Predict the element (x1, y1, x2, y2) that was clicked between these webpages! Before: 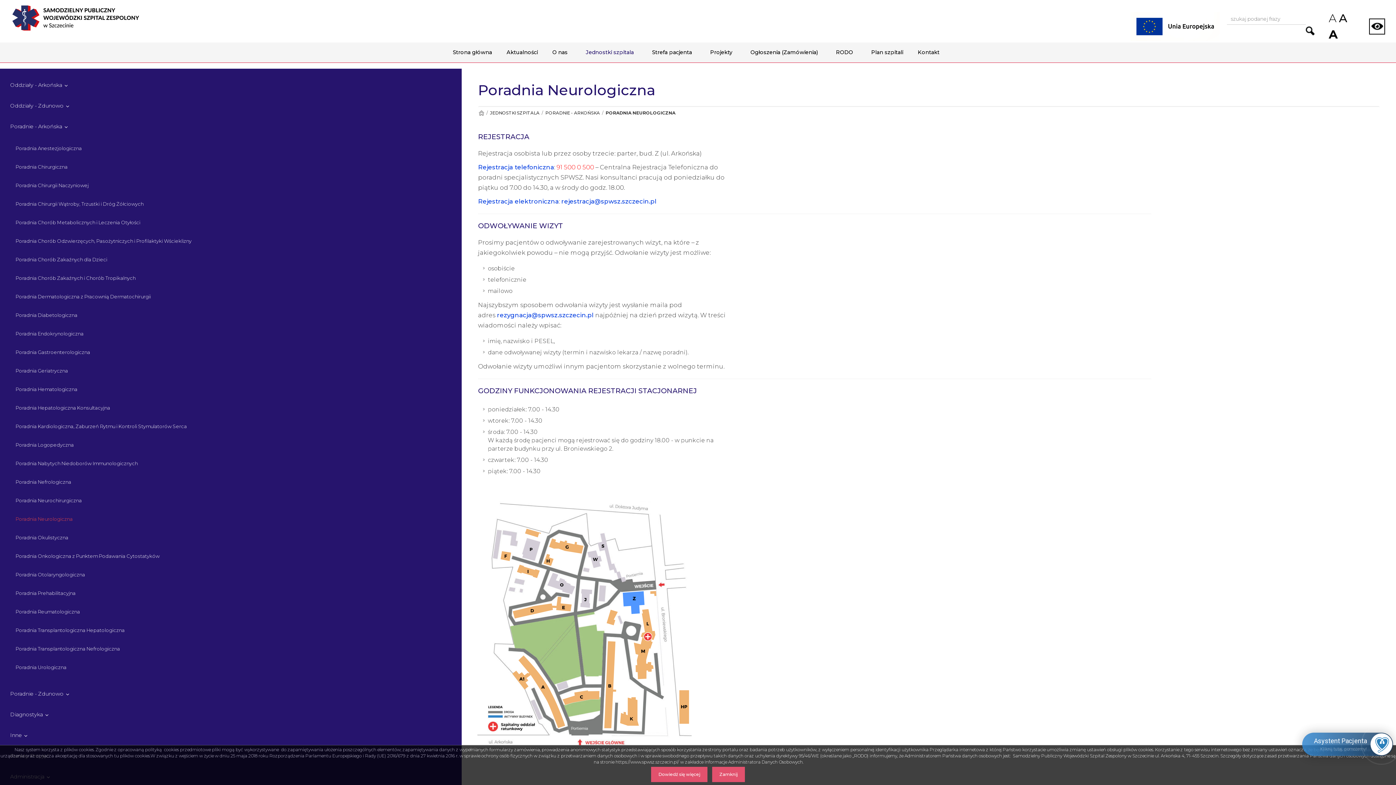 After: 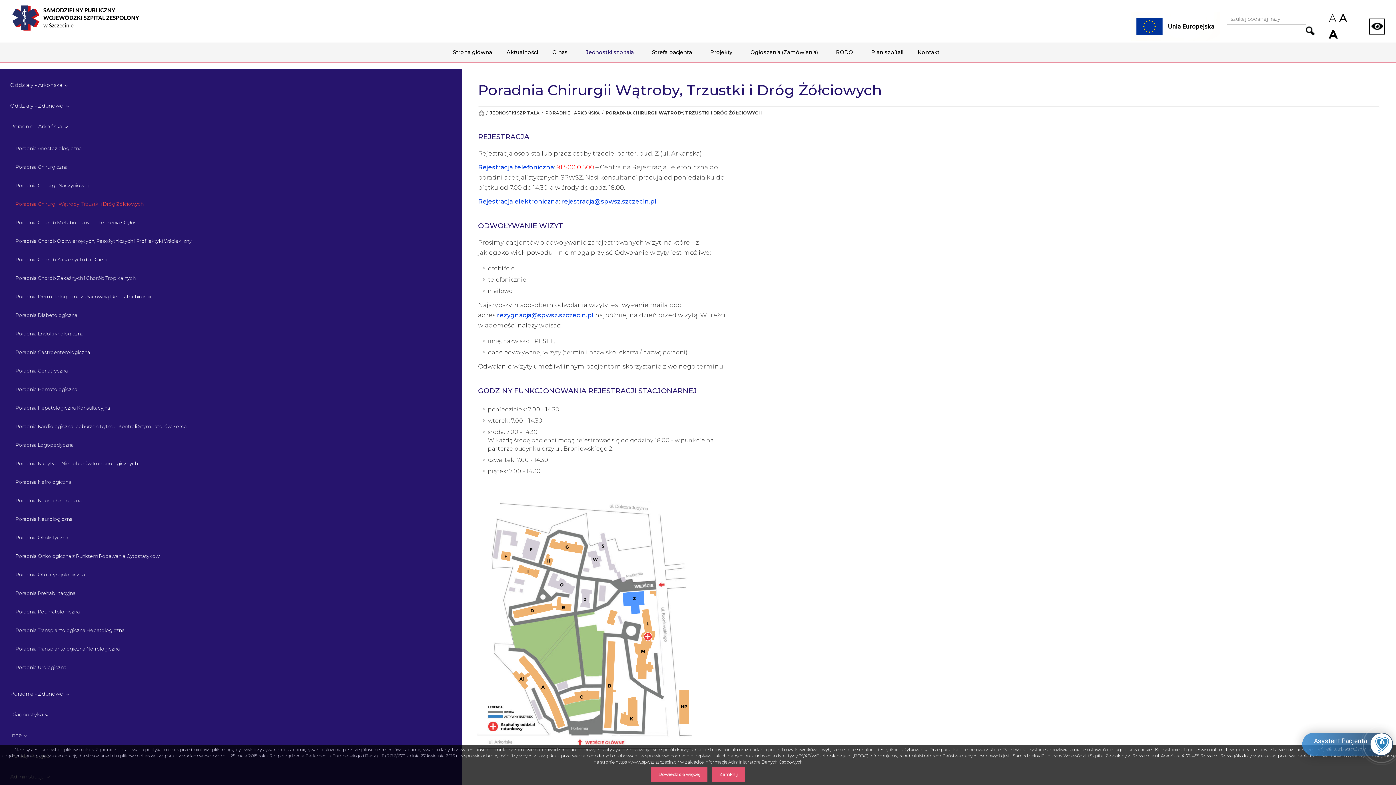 Action: bbox: (12, 196, 147, 212) label: Poradnia Chirurgii Wątroby, Trzustki i Dróg Żółciowych